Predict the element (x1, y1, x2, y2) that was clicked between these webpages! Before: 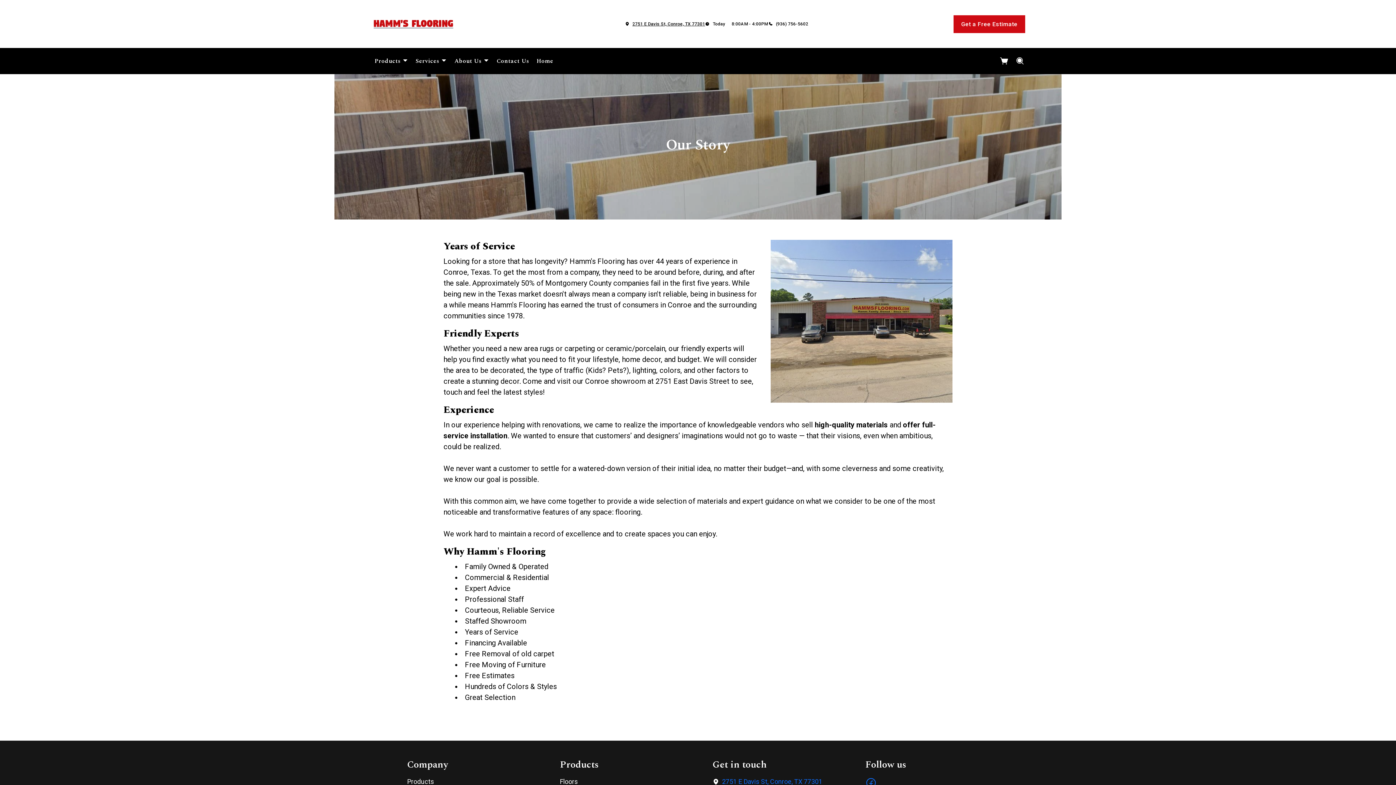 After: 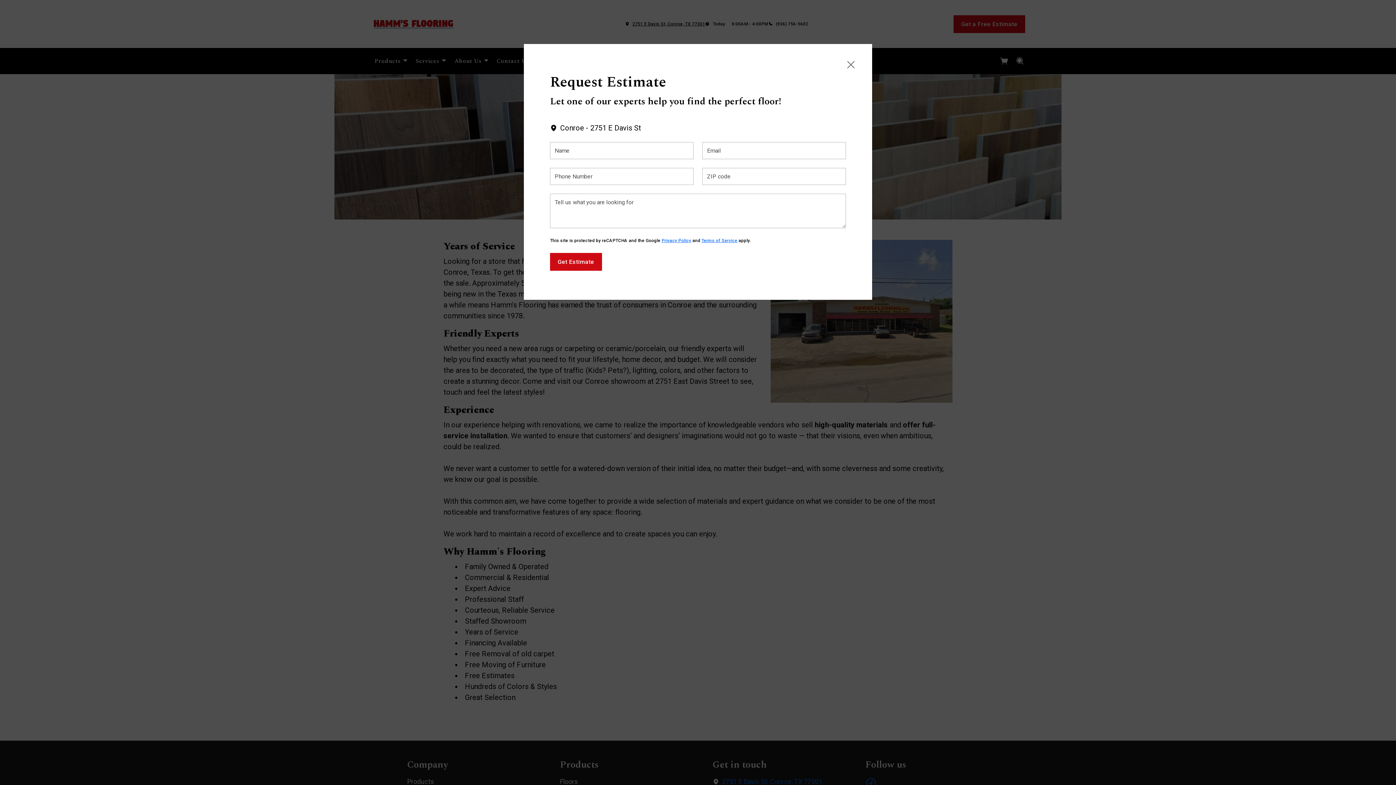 Action: bbox: (953, 15, 1025, 32) label: Get a Free Estimate